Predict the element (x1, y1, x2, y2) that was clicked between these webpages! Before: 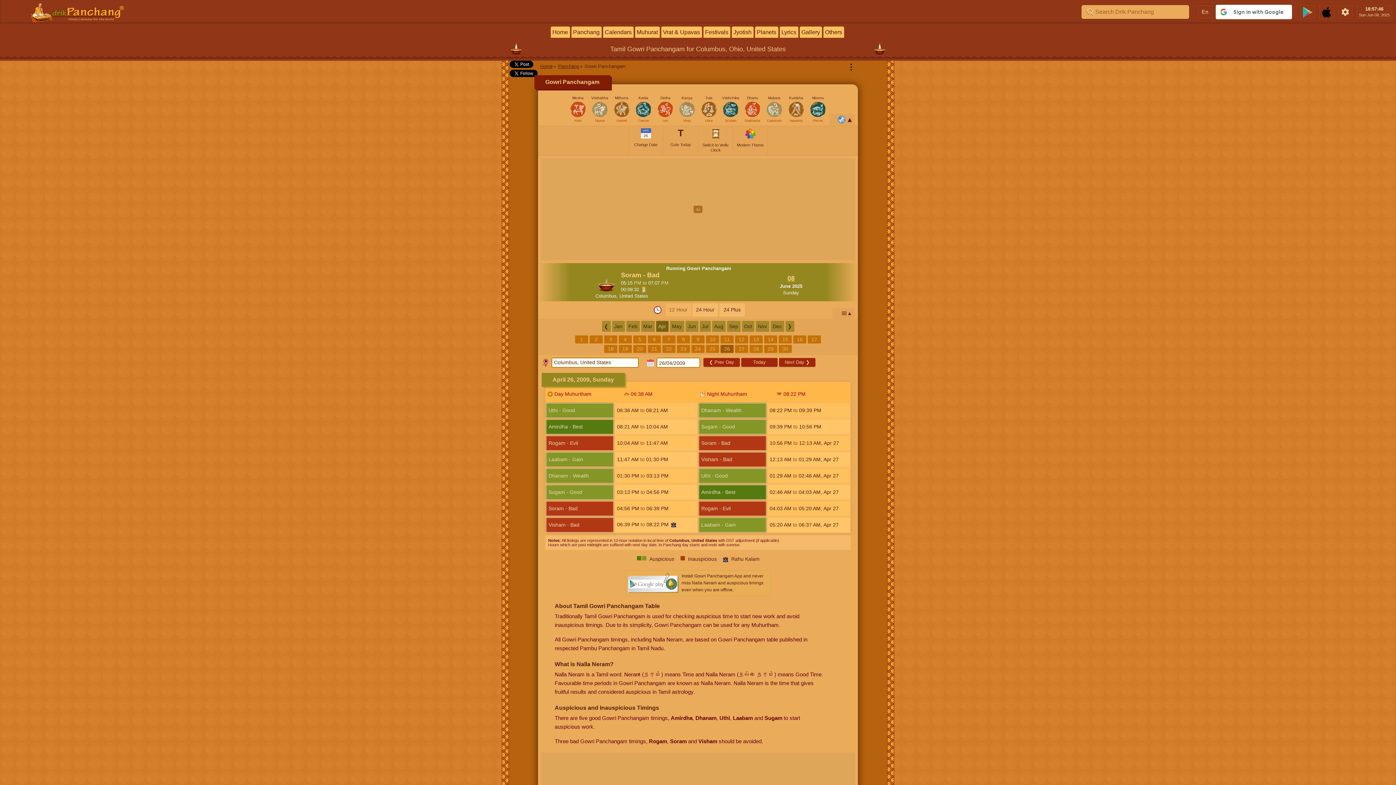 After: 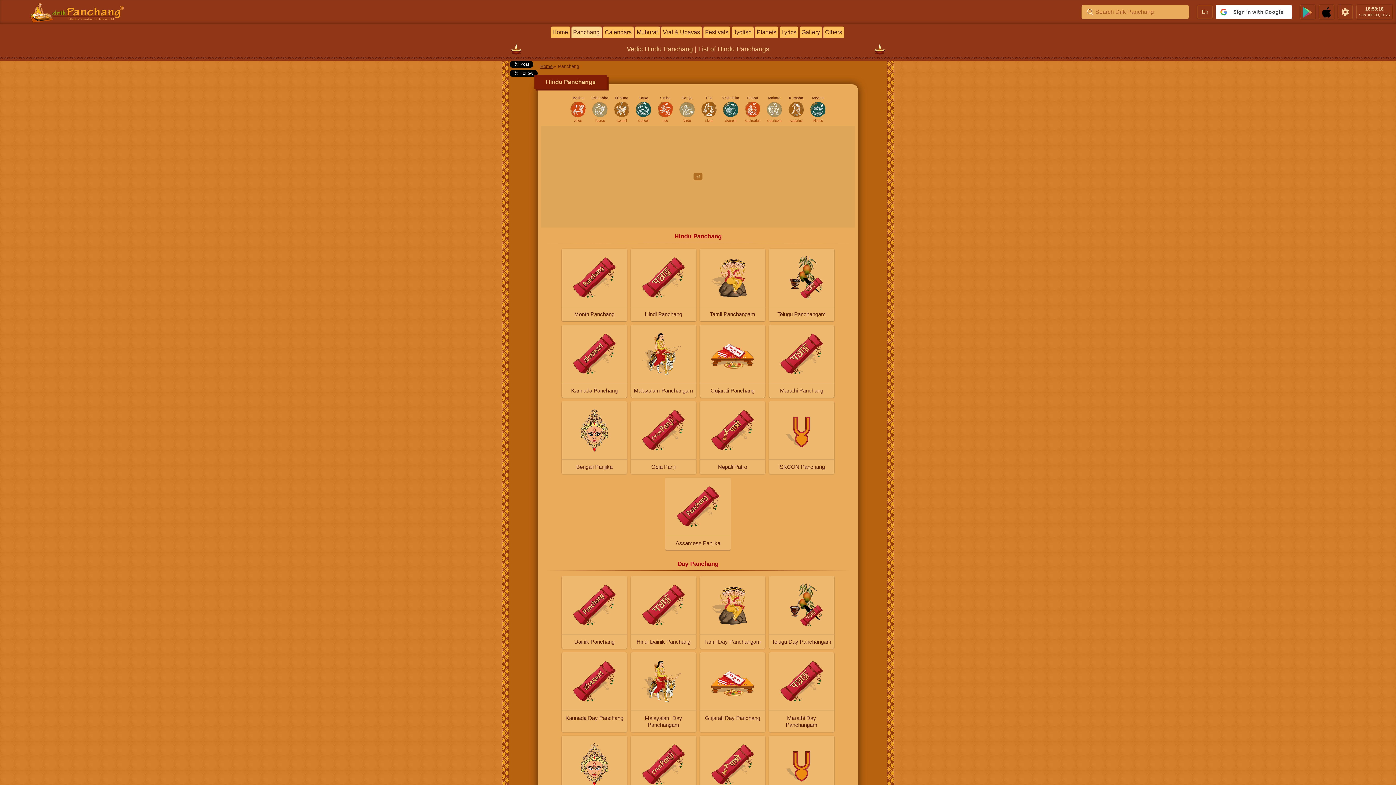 Action: bbox: (558, 63, 579, 69) label: Panchang